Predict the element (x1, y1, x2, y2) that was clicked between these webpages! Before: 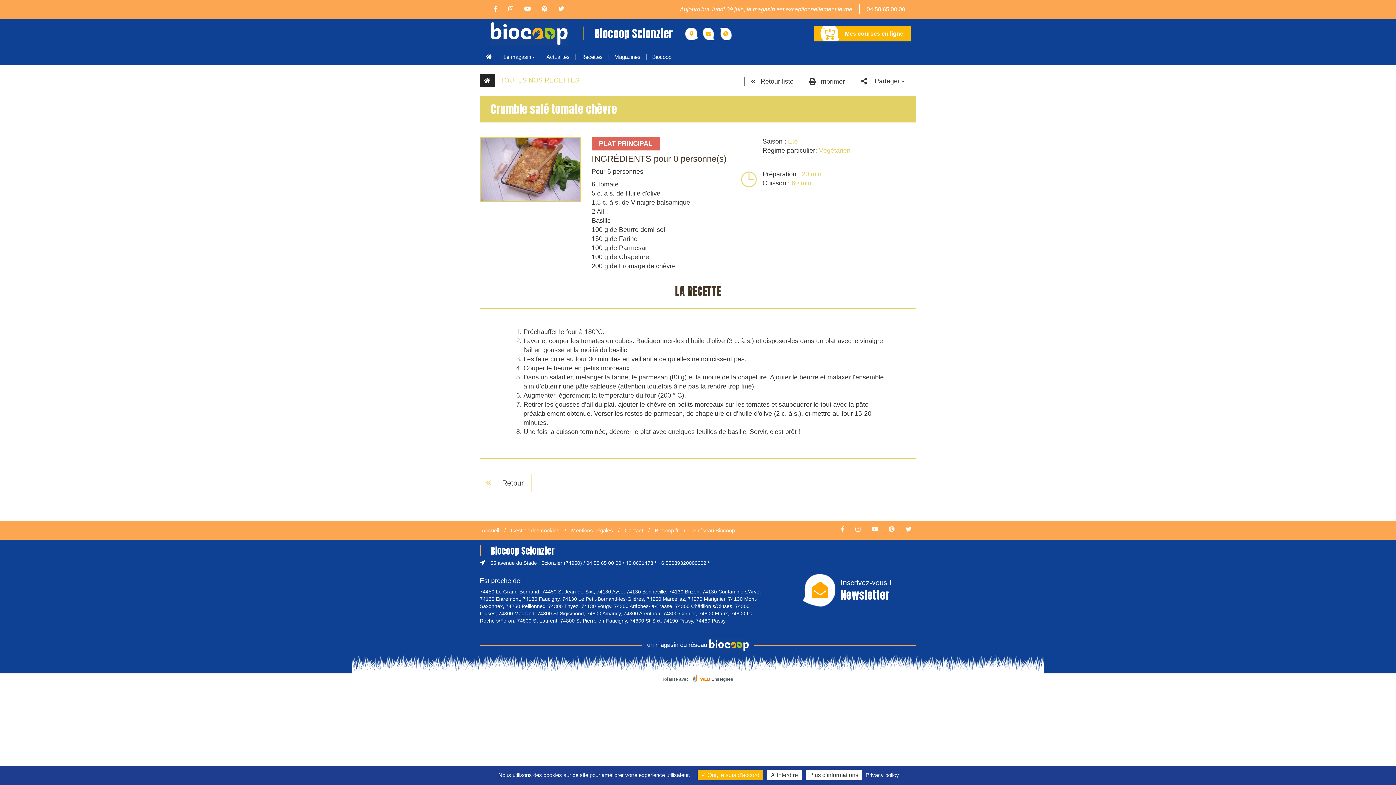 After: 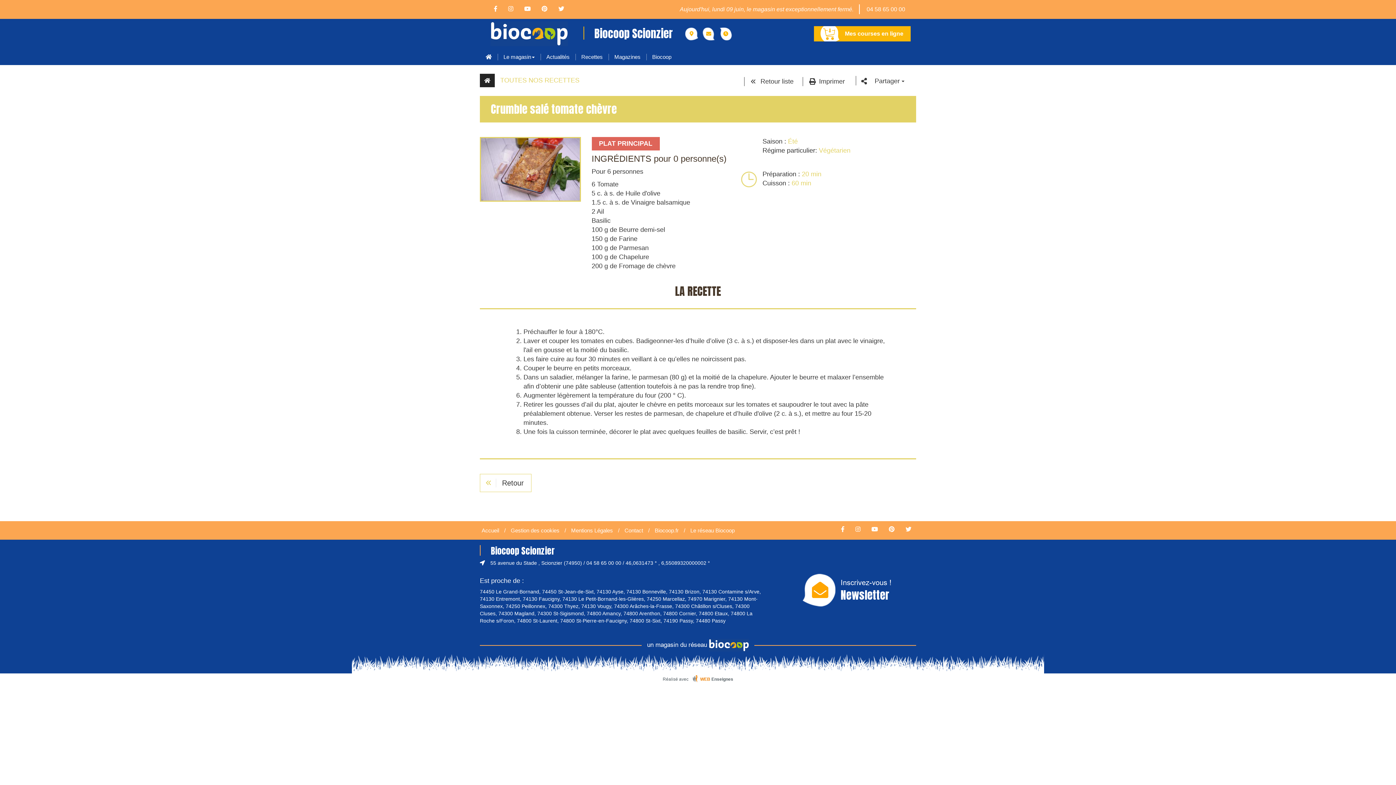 Action: label:  Oui, je suis d'accord bbox: (697, 770, 763, 780)